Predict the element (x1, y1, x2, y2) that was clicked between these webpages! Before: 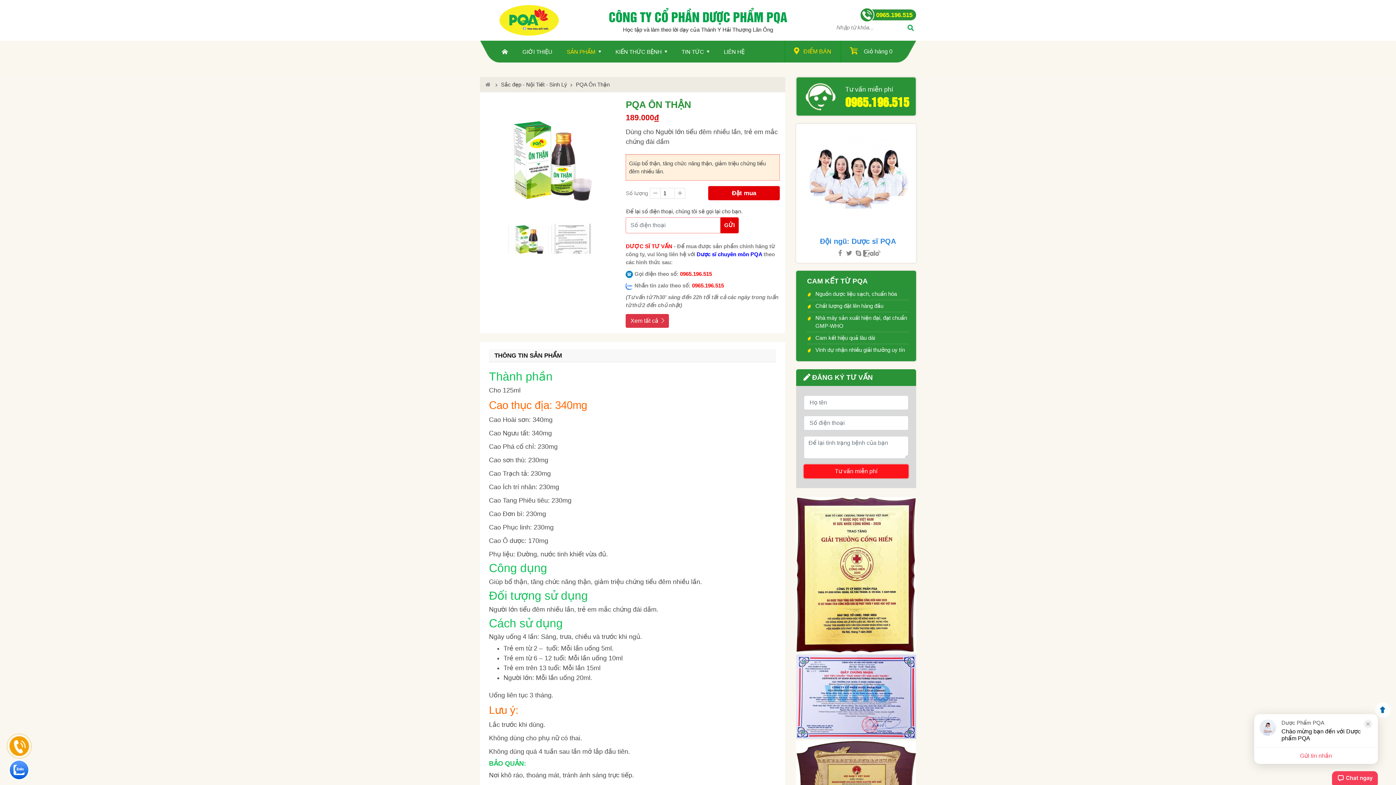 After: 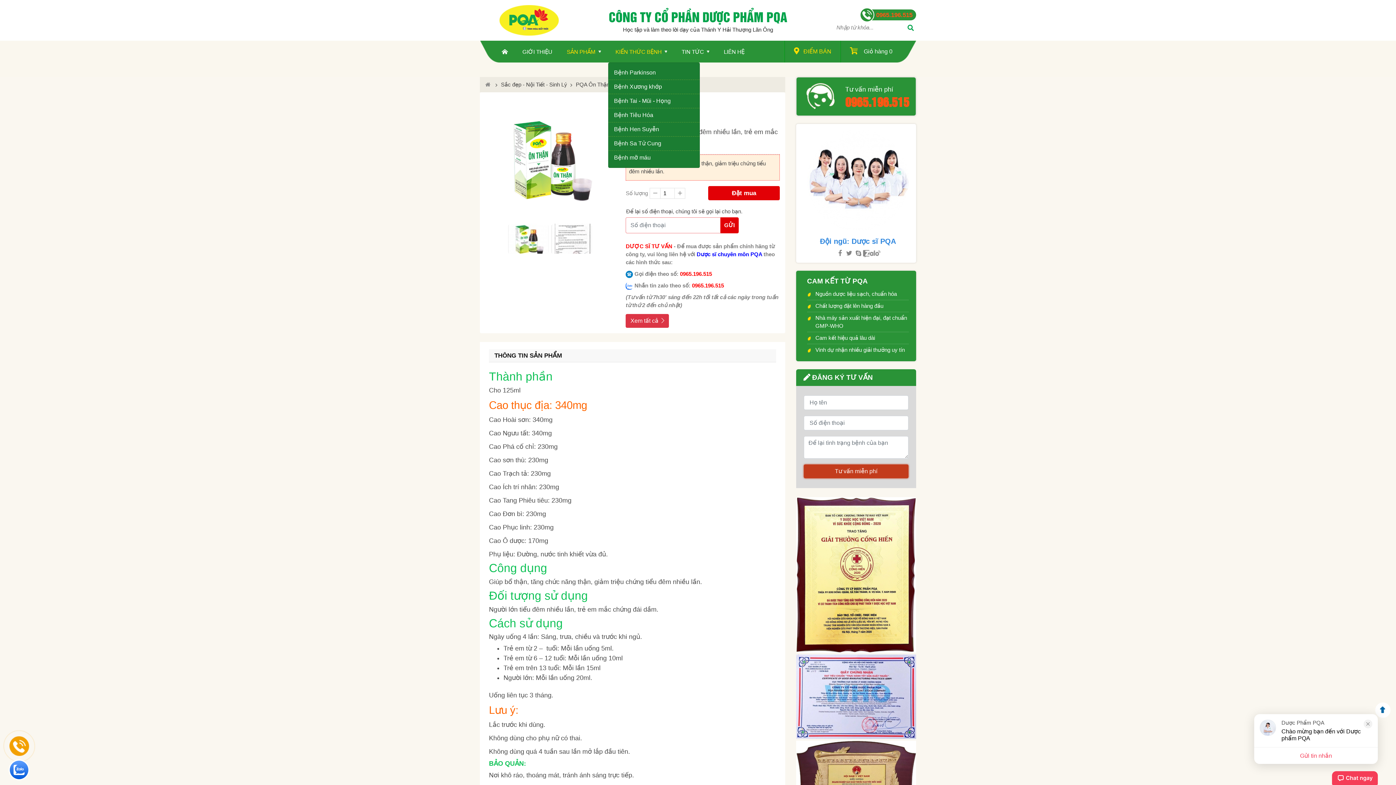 Action: bbox: (608, 40, 674, 62) label: KIẾN THỨC BỆNH